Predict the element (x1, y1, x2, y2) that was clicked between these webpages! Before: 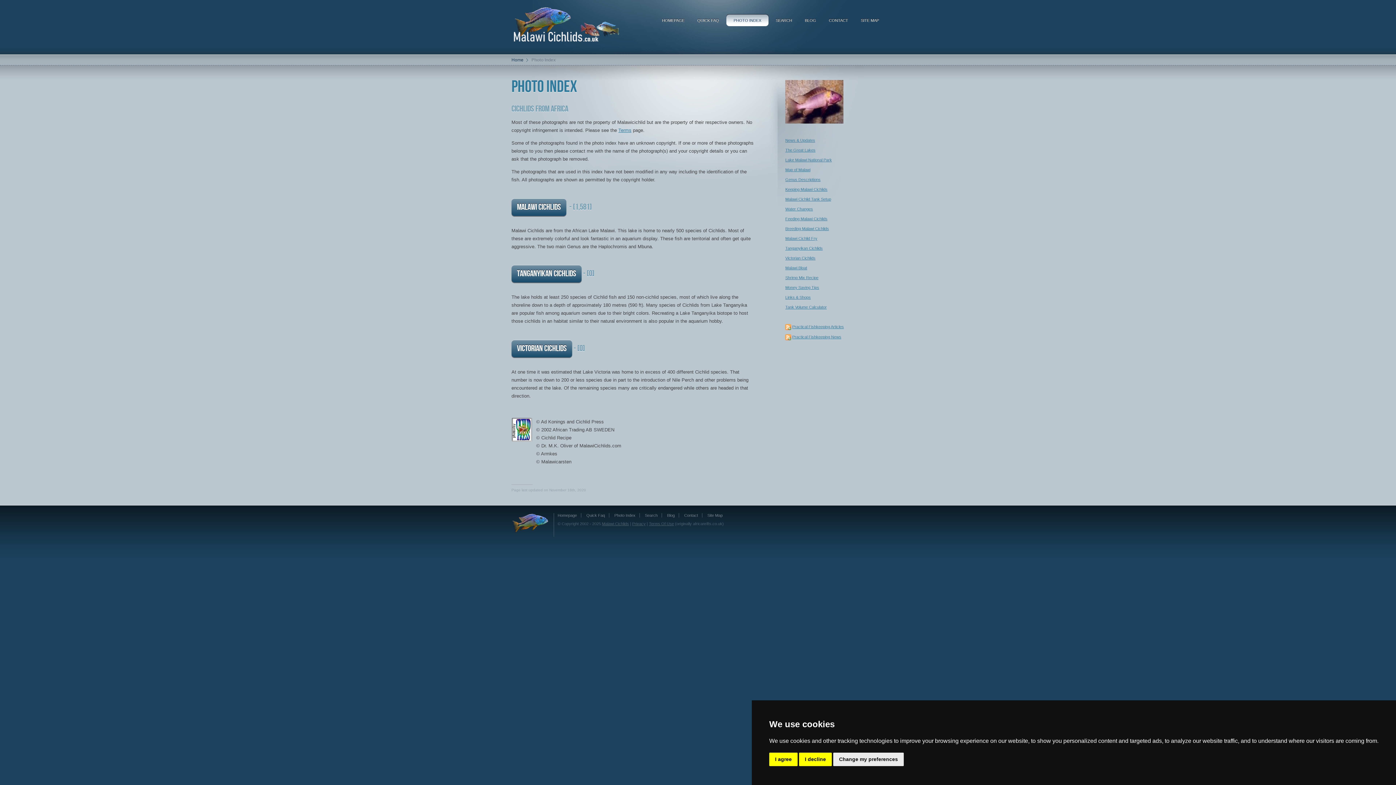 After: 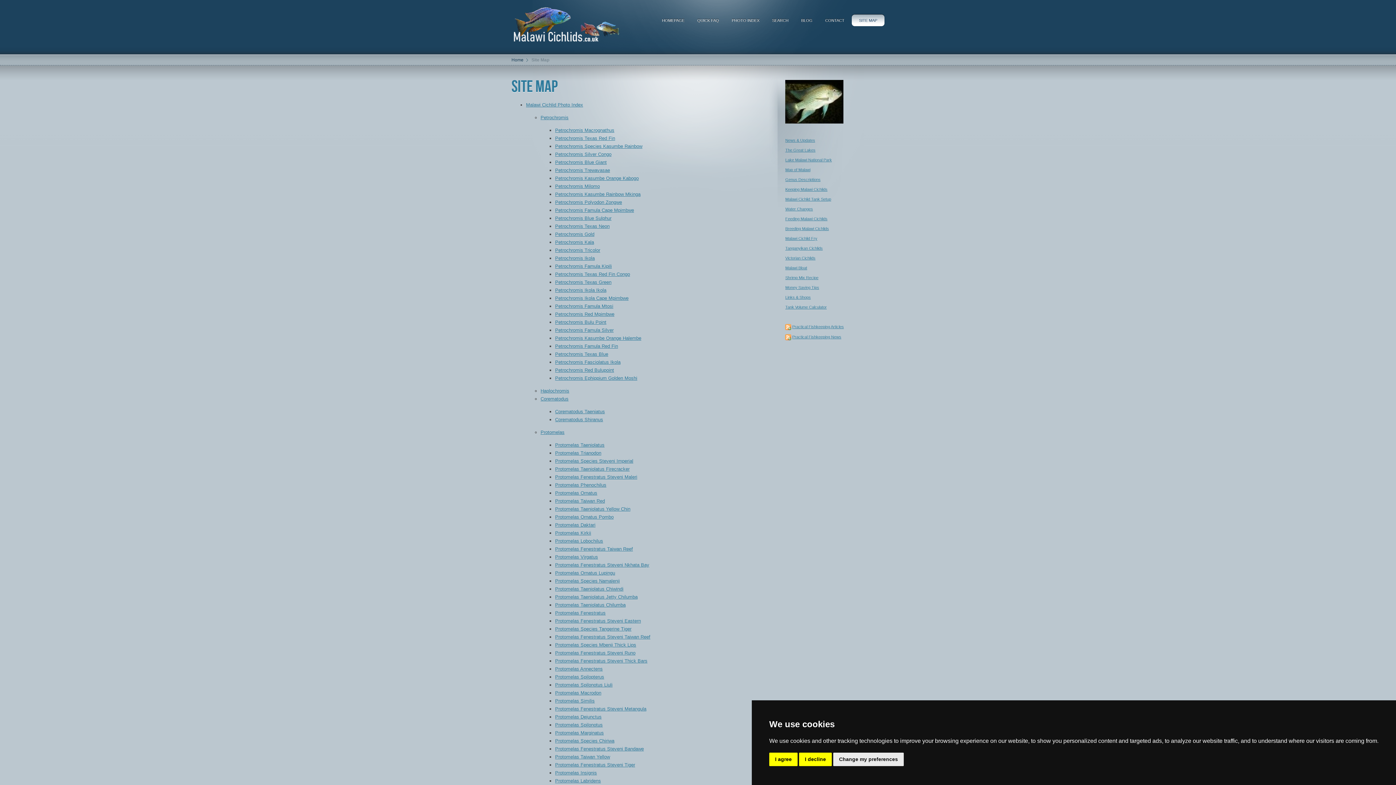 Action: bbox: (855, 14, 884, 26) label: SITE MAP